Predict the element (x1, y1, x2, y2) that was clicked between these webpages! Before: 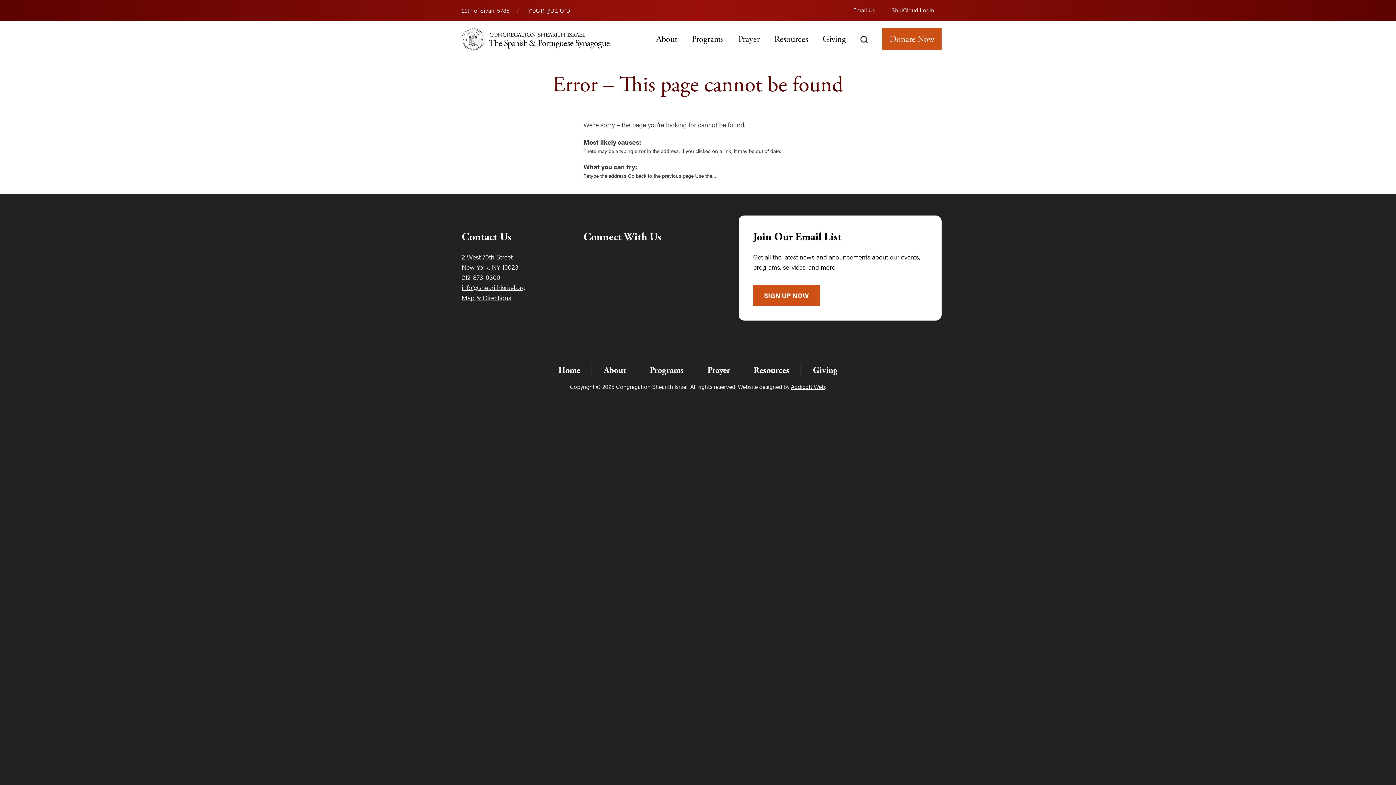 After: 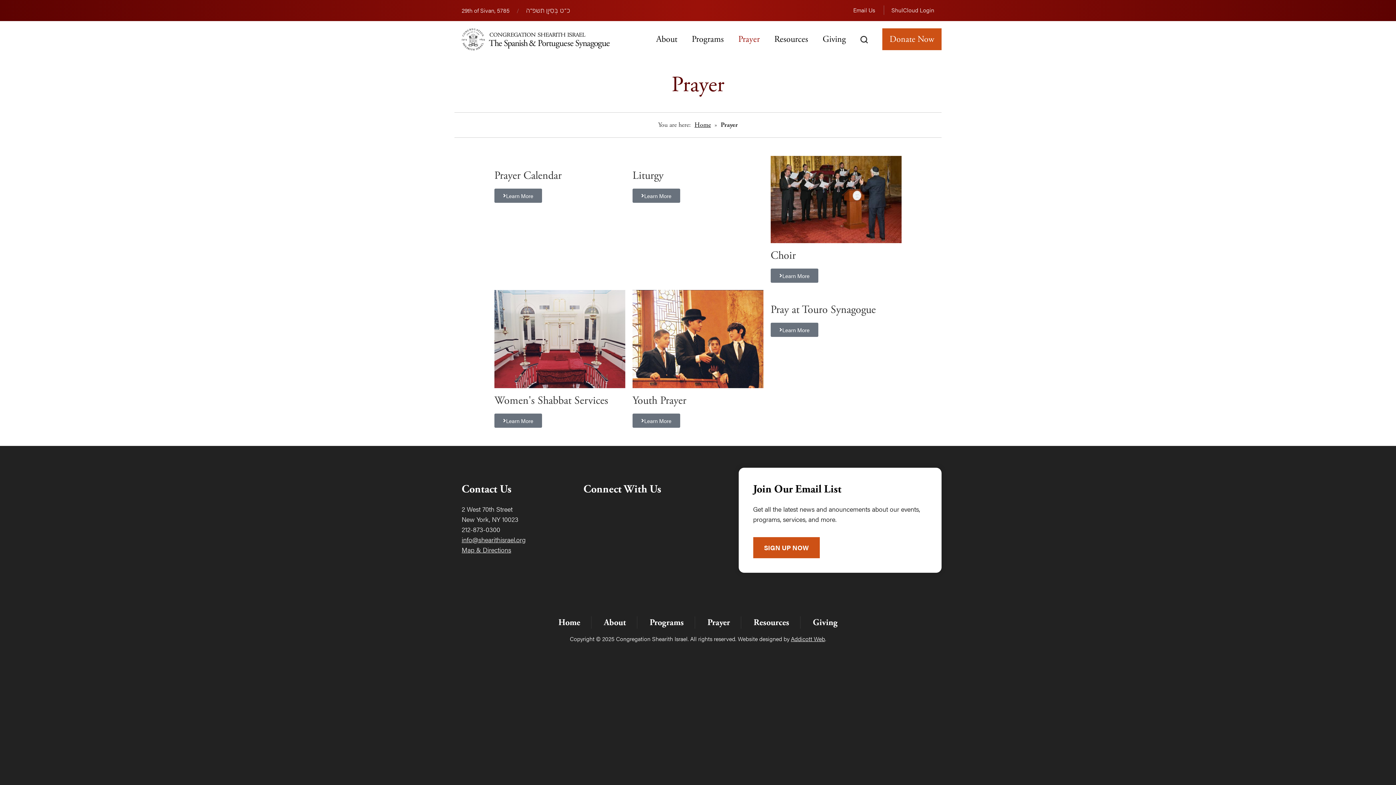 Action: label: Prayer bbox: (707, 365, 730, 376)